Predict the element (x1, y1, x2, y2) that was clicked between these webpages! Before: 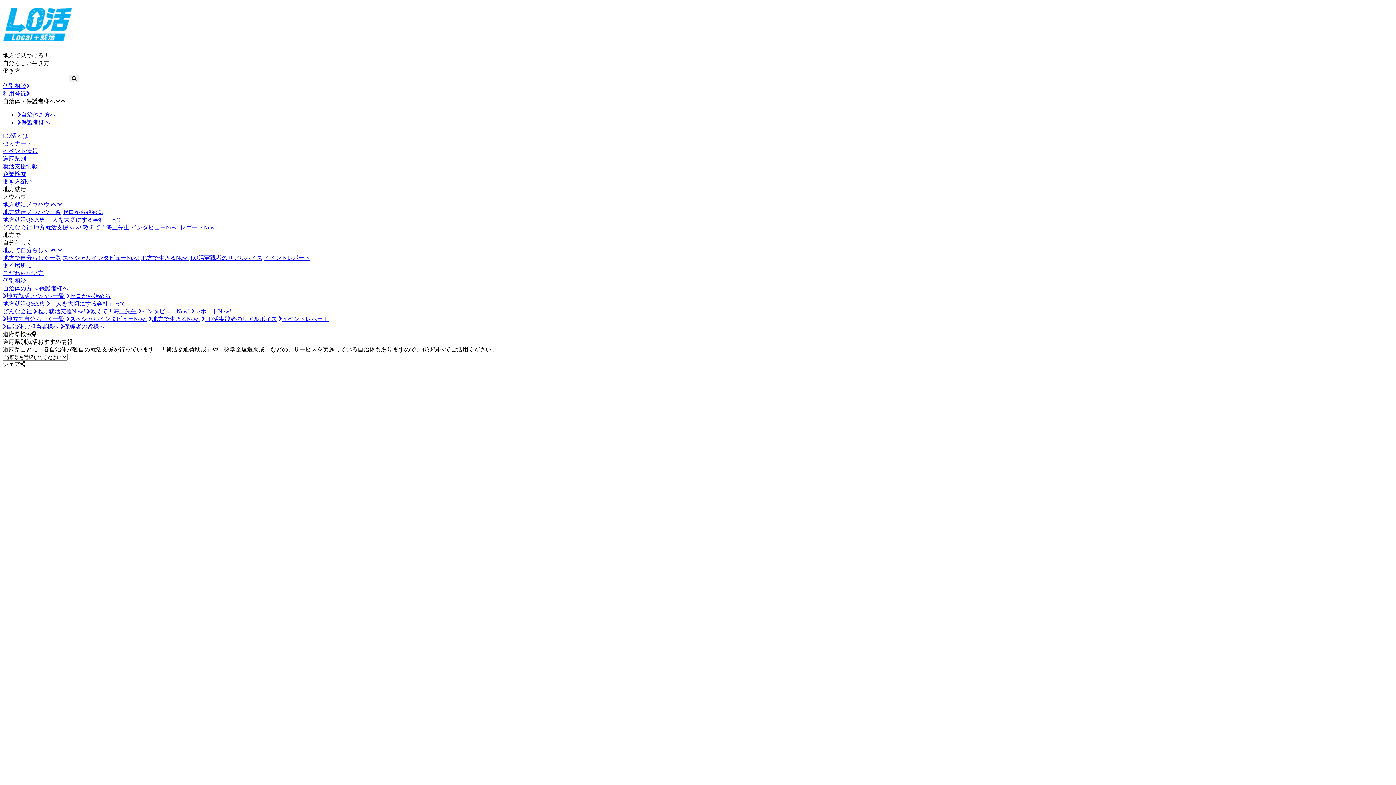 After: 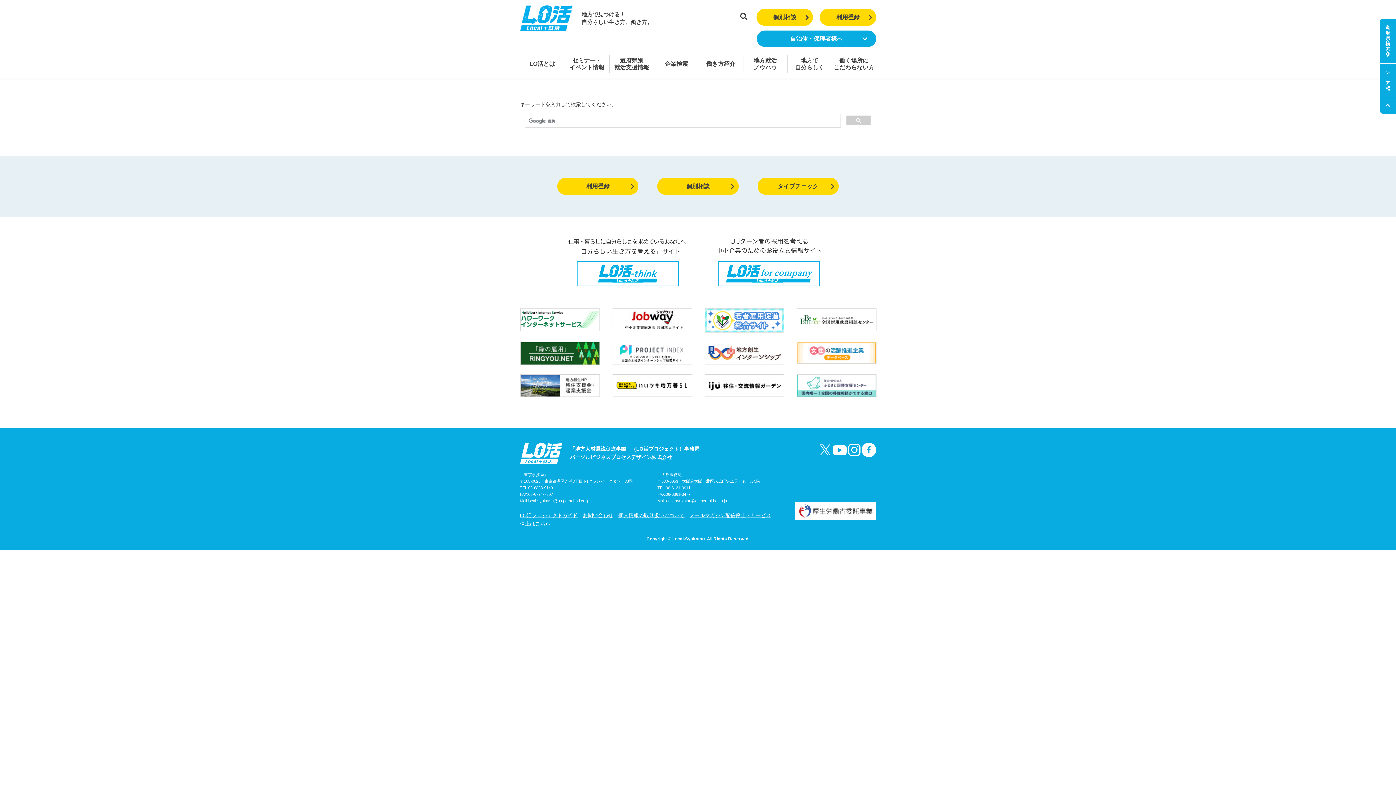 Action: bbox: (68, 74, 79, 82)